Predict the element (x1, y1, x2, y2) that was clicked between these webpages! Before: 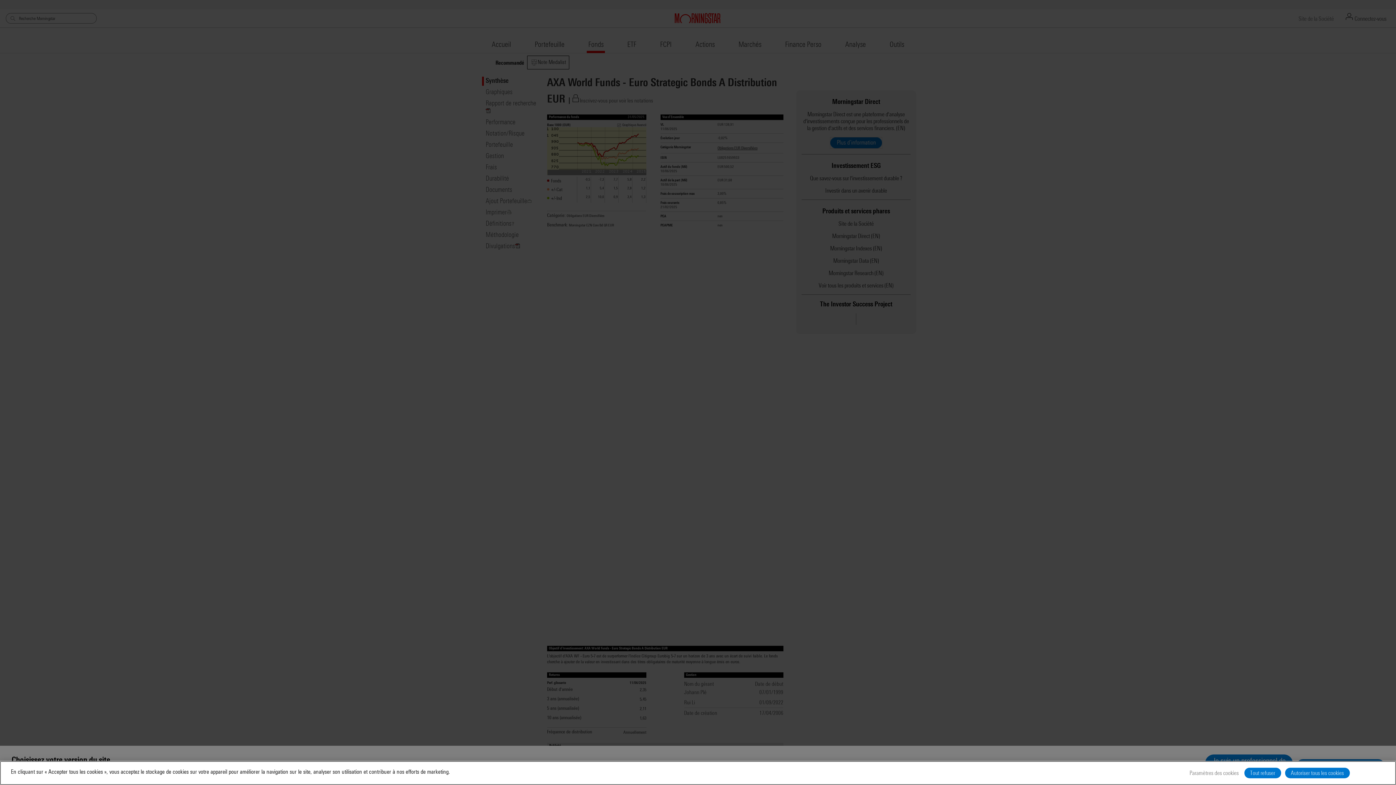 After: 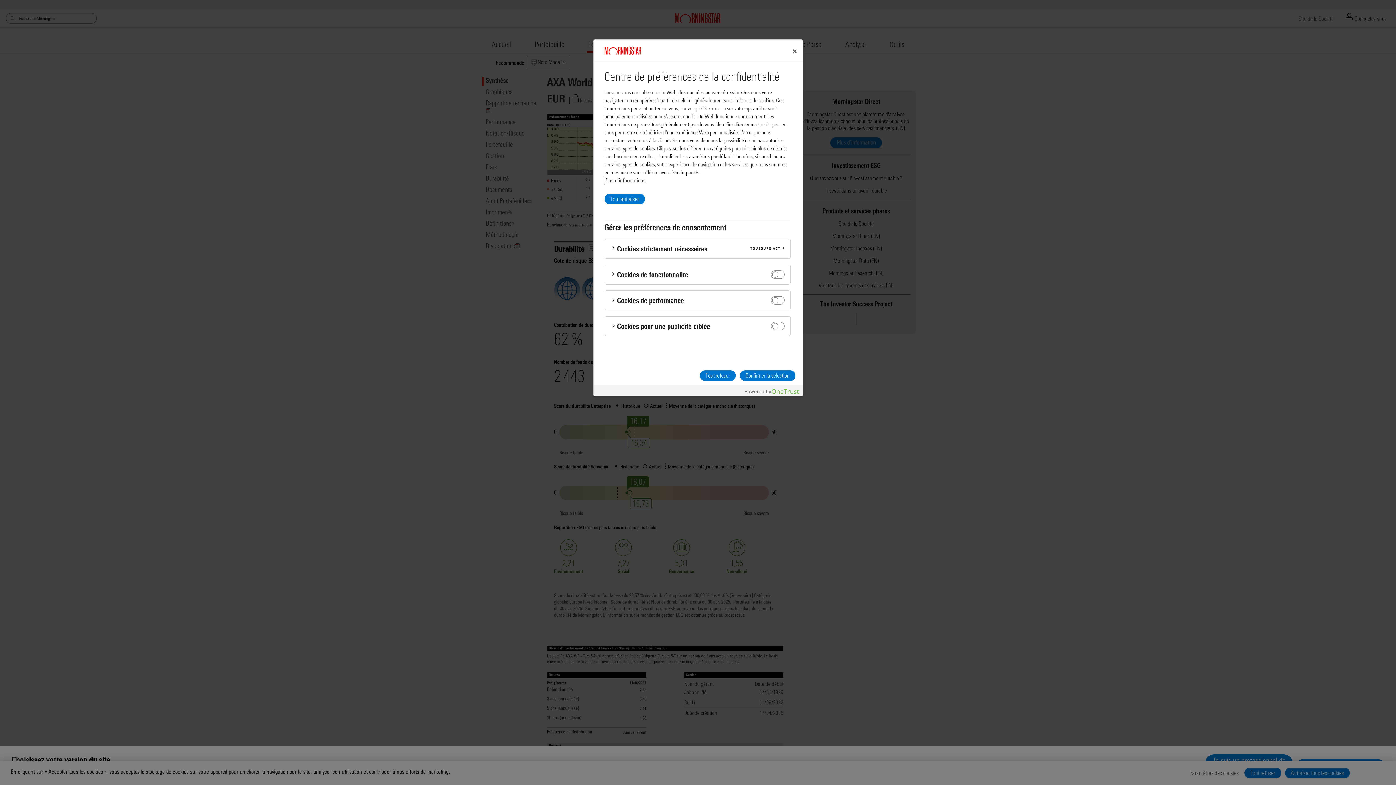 Action: label: Paramètres des cookies bbox: (1188, 768, 1240, 778)